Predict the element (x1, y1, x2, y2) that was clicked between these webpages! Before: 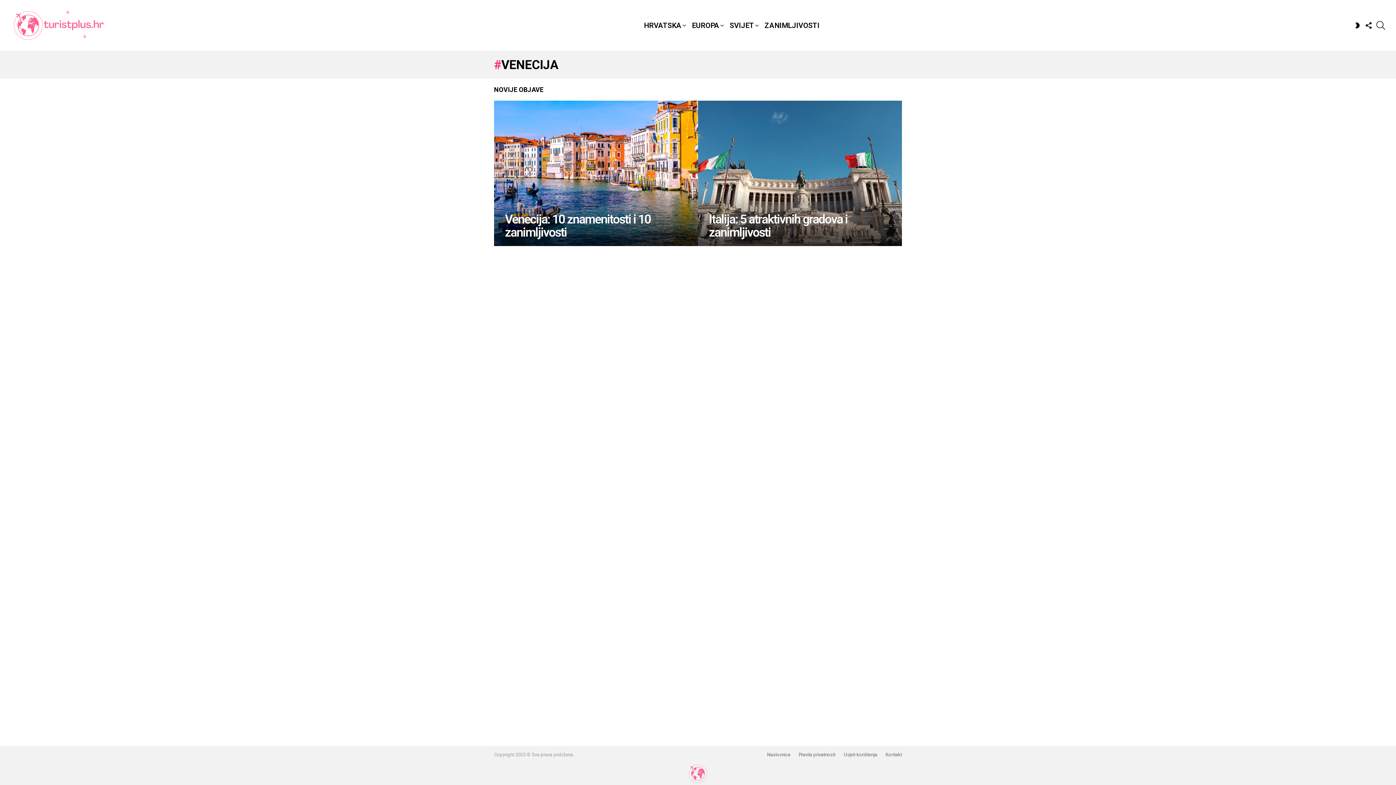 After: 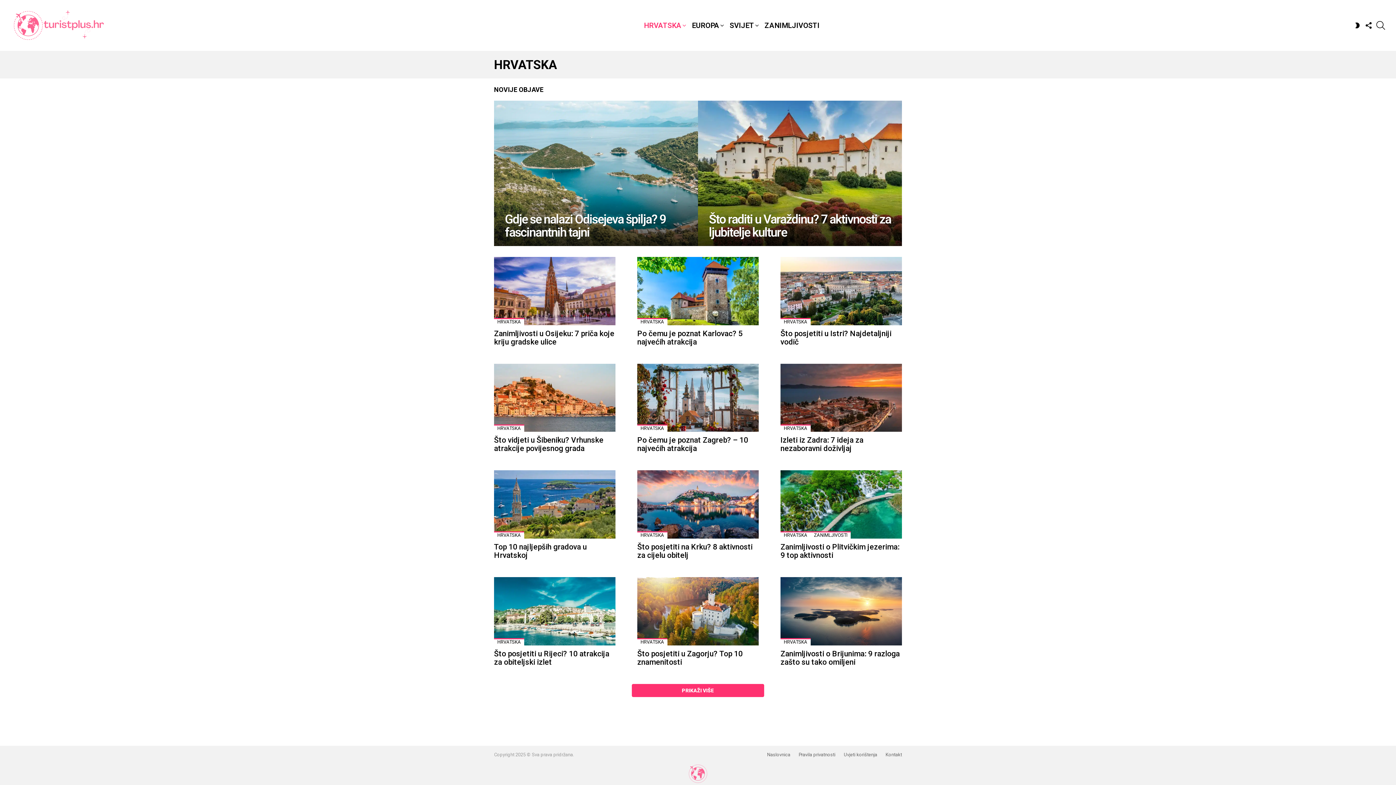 Action: bbox: (640, 20, 687, 30) label: HRVATSKA